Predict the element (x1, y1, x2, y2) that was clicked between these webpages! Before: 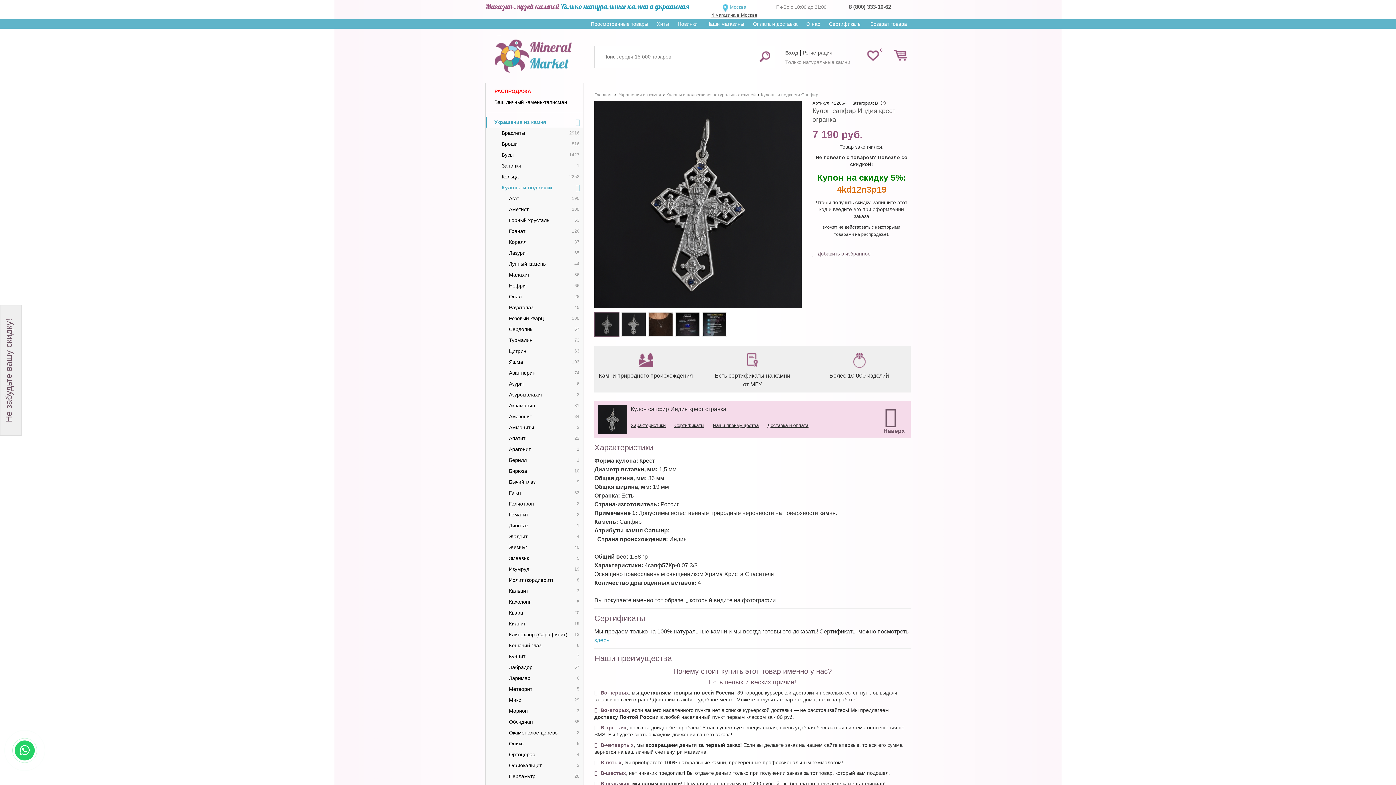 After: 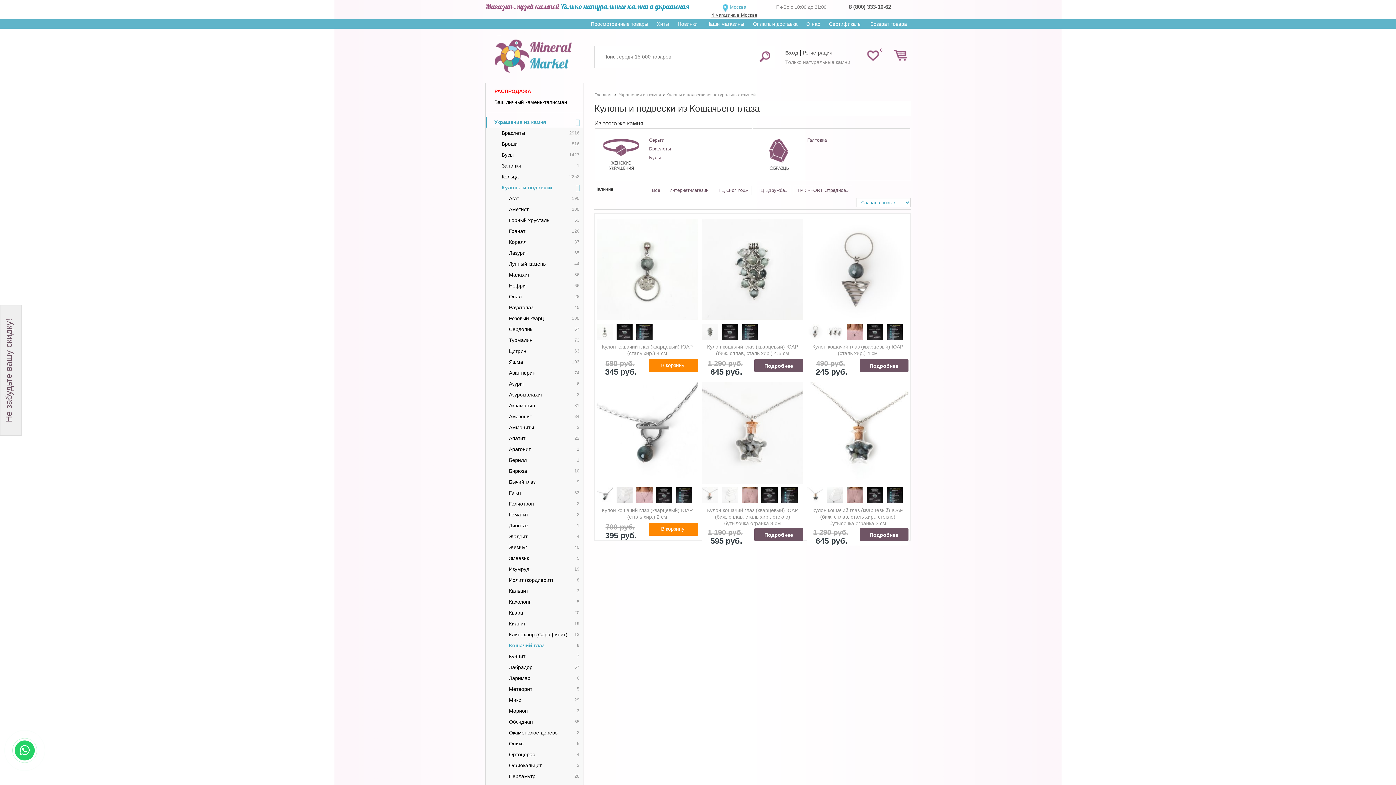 Action: bbox: (500, 640, 583, 651) label: Кошачий глаз
6